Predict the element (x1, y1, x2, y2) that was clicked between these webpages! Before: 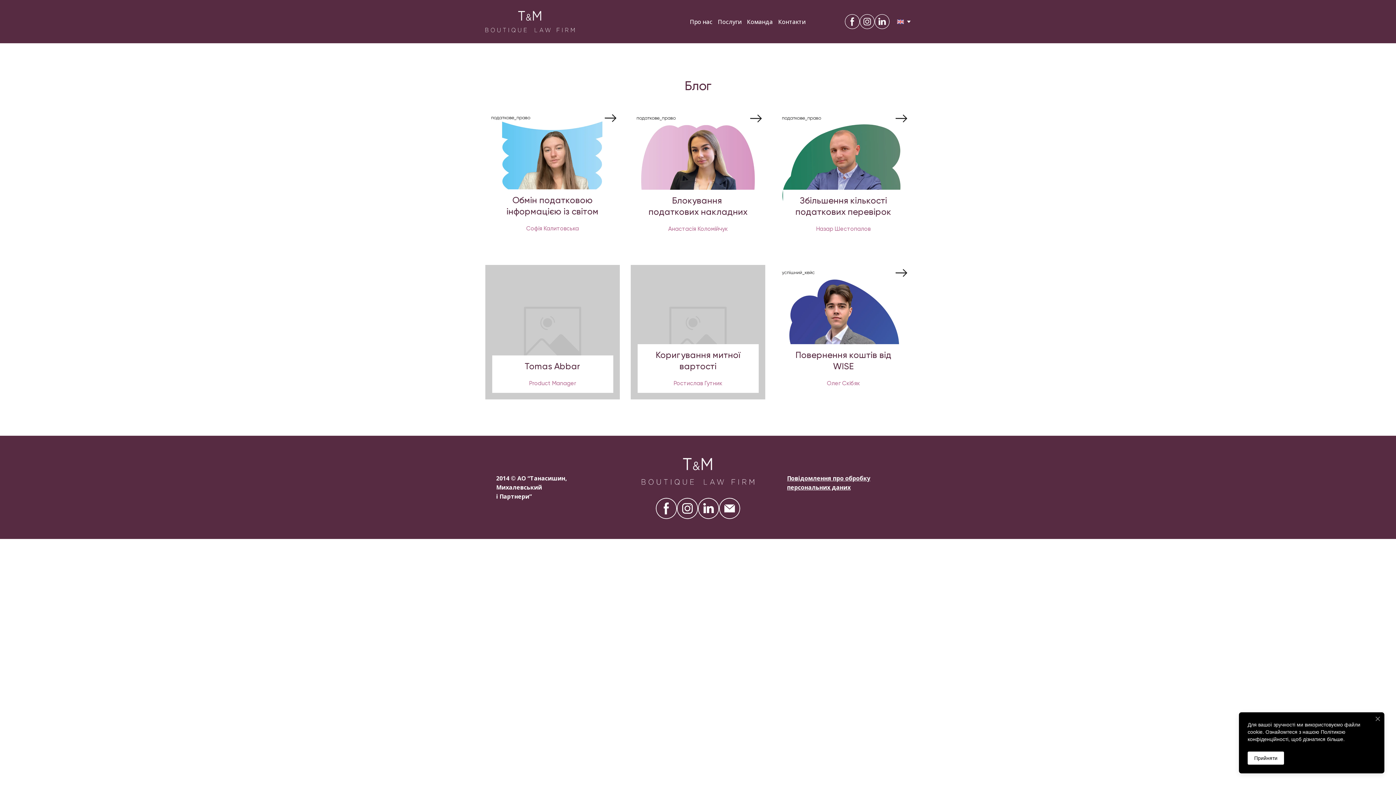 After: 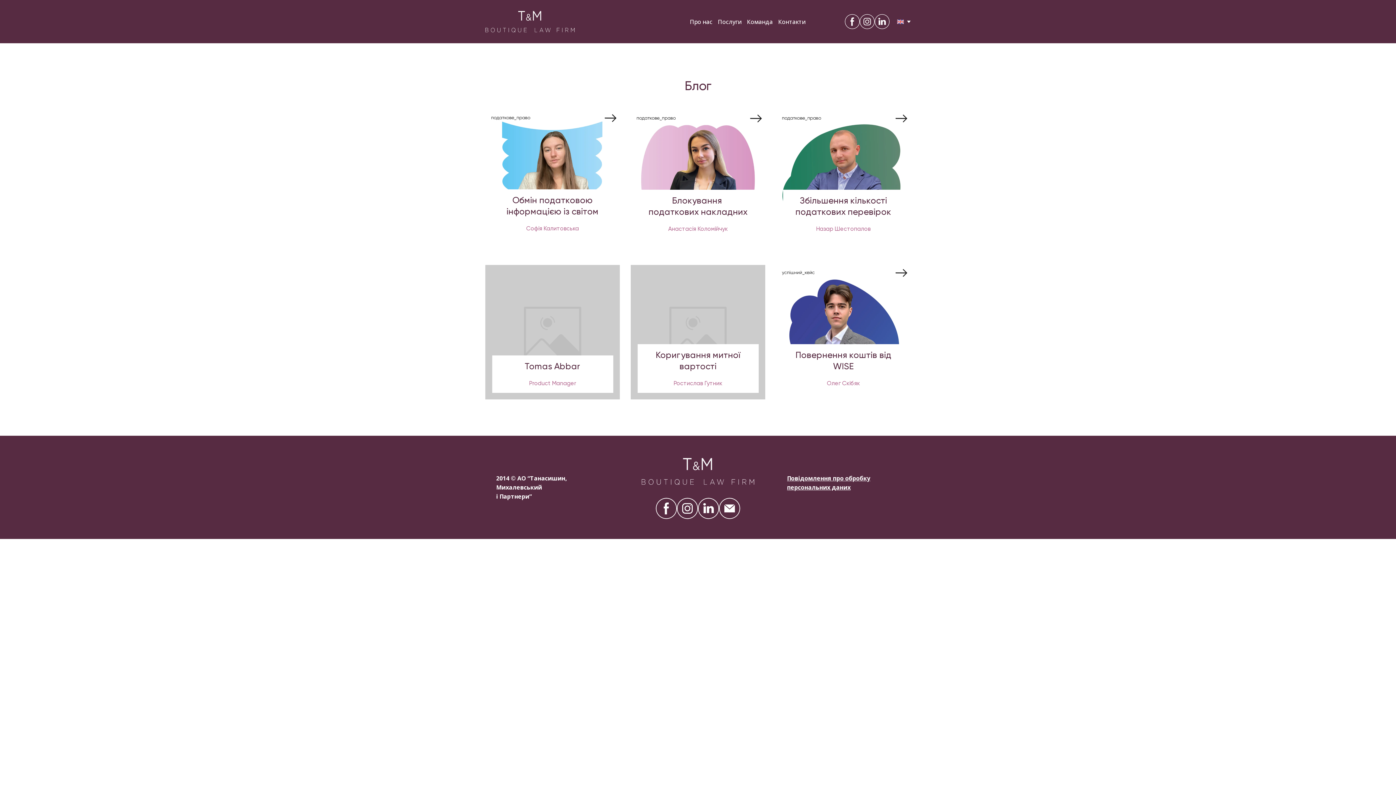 Action: bbox: (1248, 752, 1284, 765) label: Прийняти